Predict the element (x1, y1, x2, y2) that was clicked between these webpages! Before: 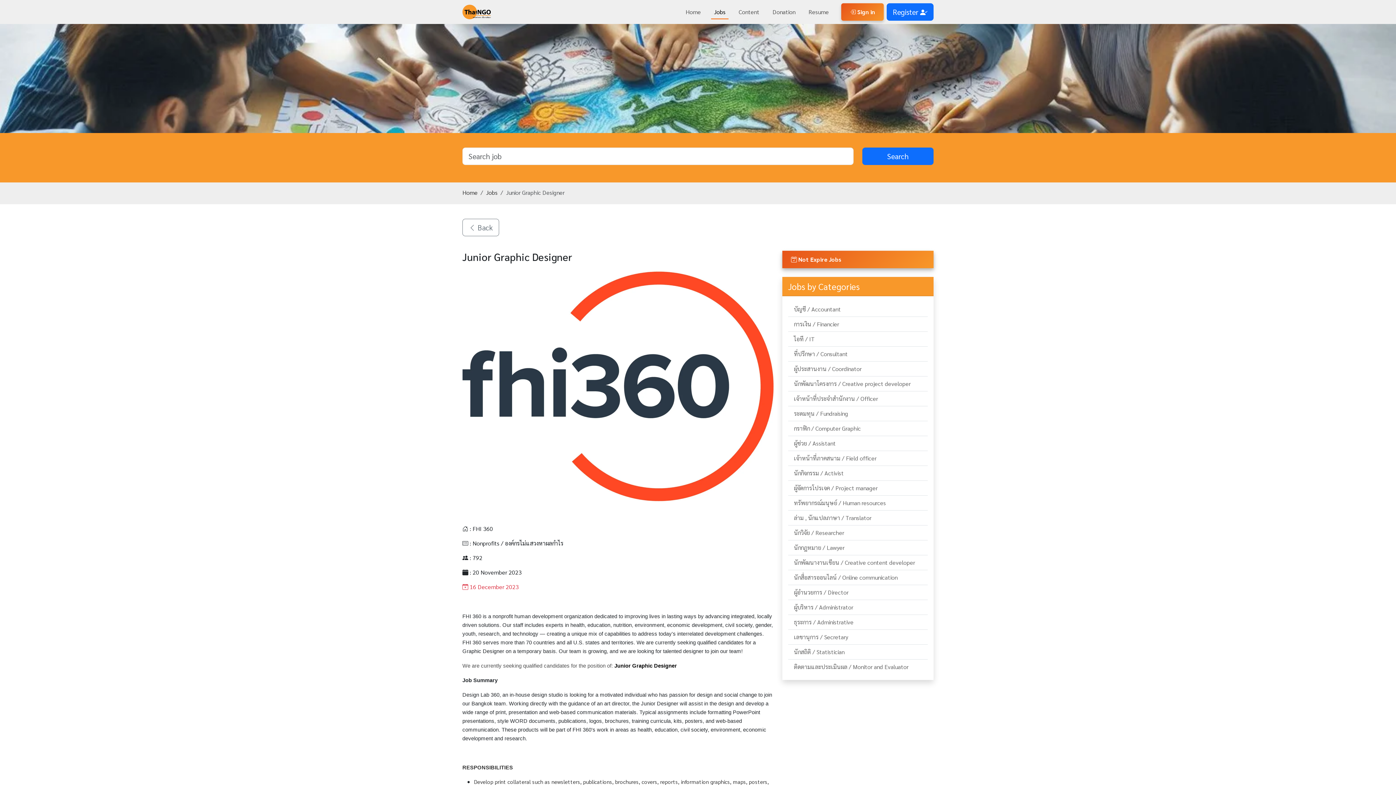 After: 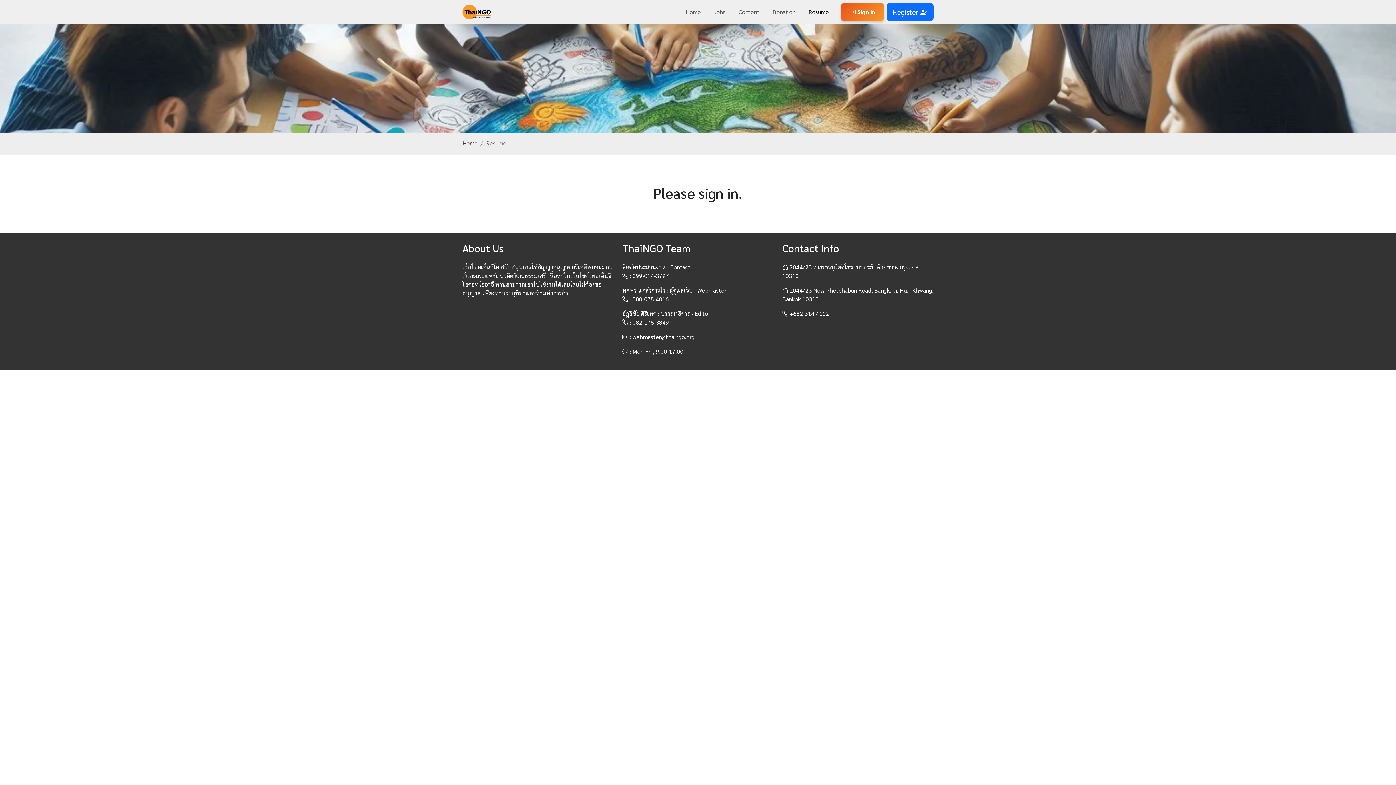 Action: bbox: (805, 4, 832, 19) label: Resume